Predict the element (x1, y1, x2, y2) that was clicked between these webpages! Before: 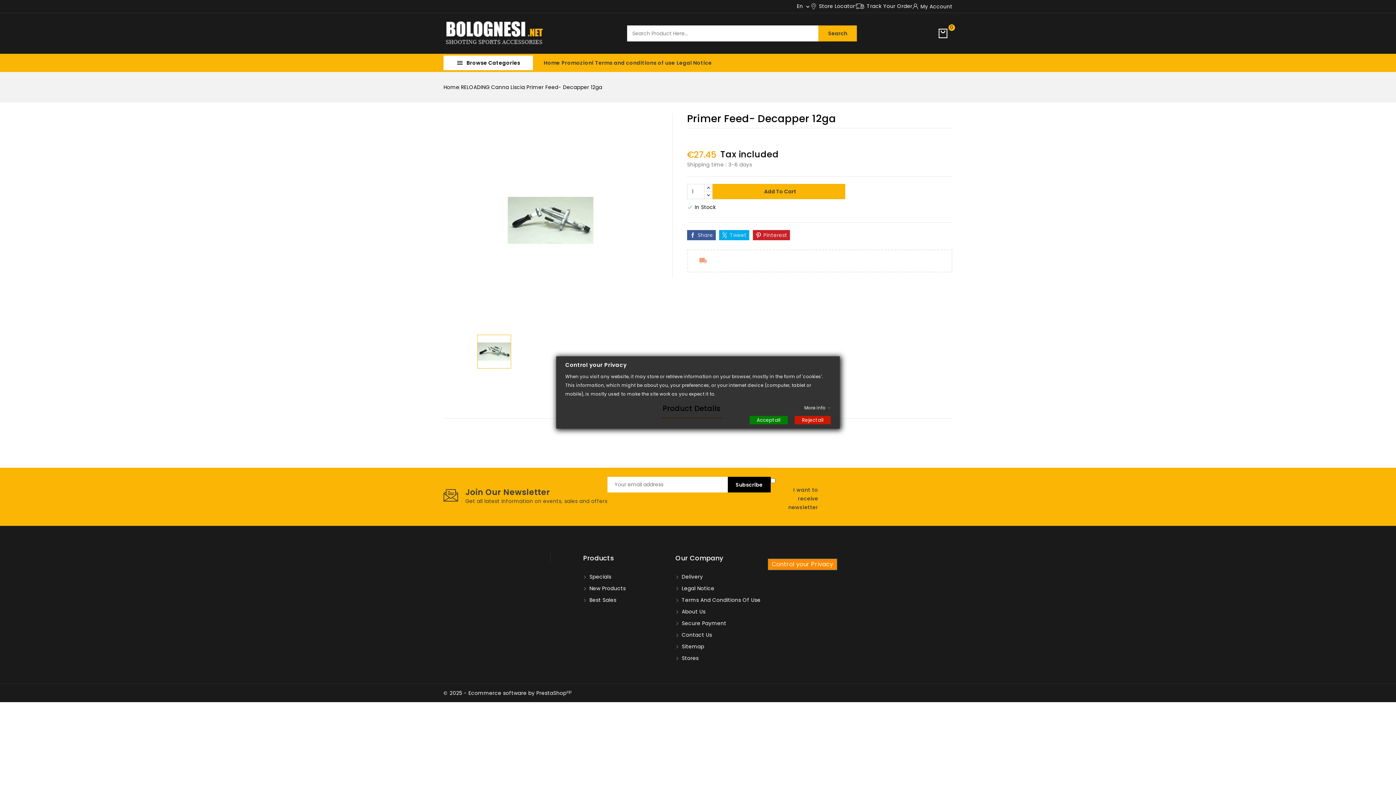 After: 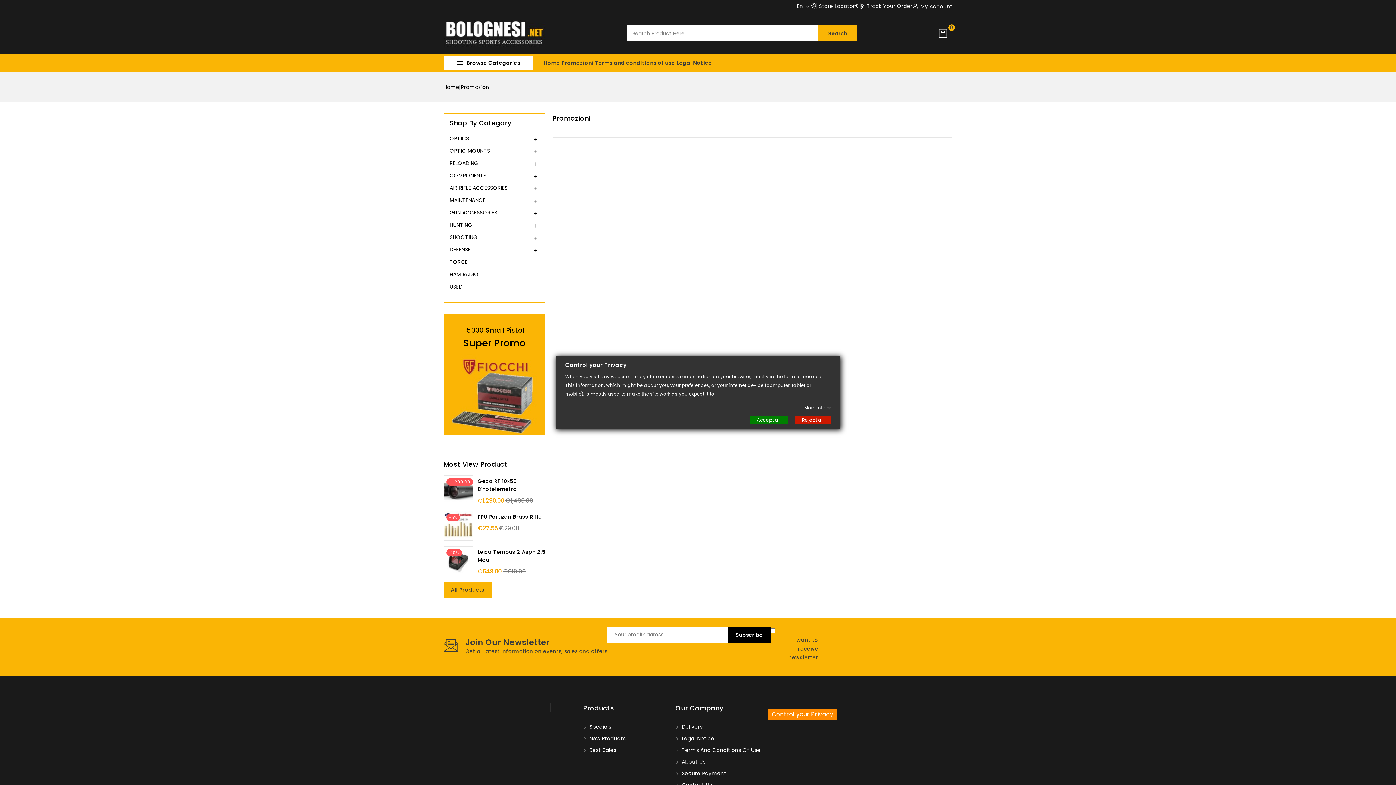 Action: bbox: (561, 53, 593, 72) label: Promozioni